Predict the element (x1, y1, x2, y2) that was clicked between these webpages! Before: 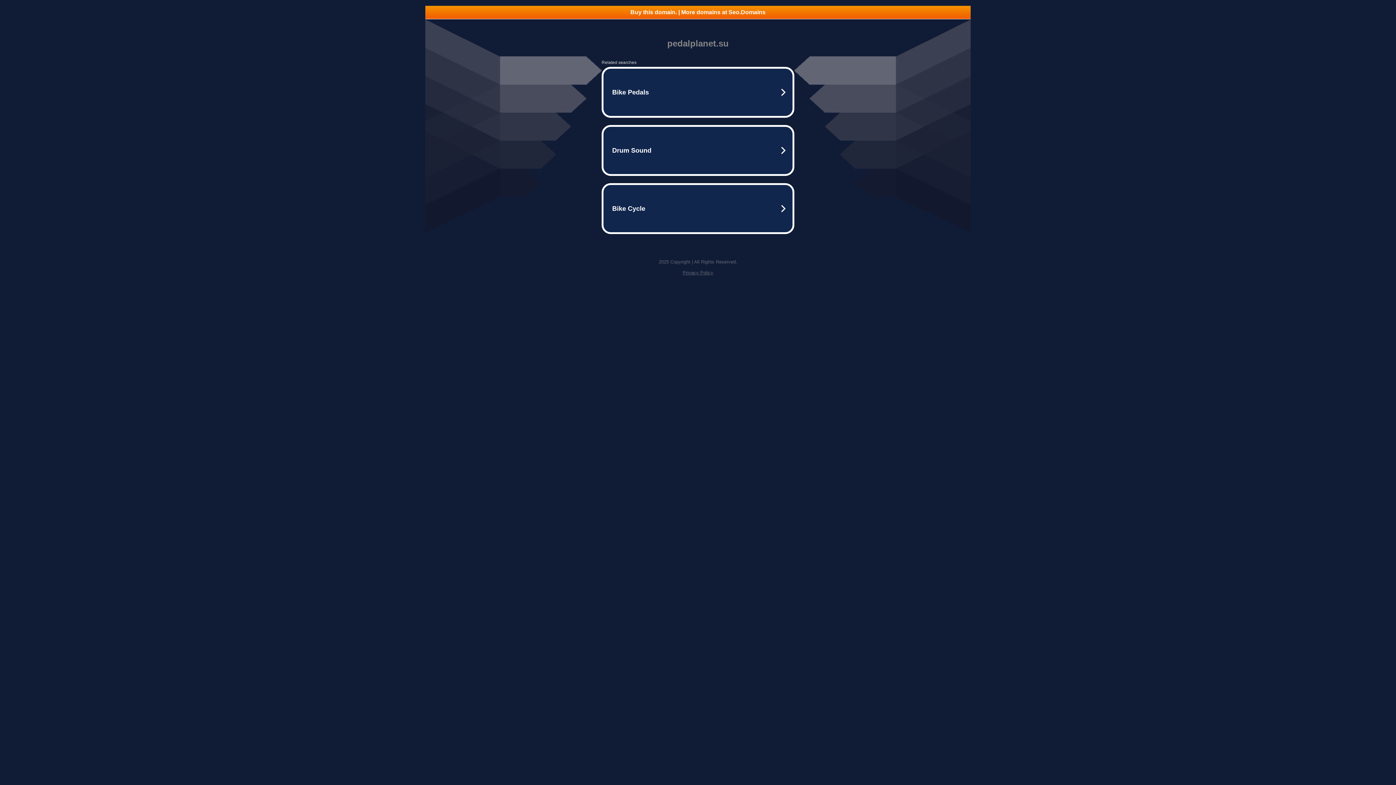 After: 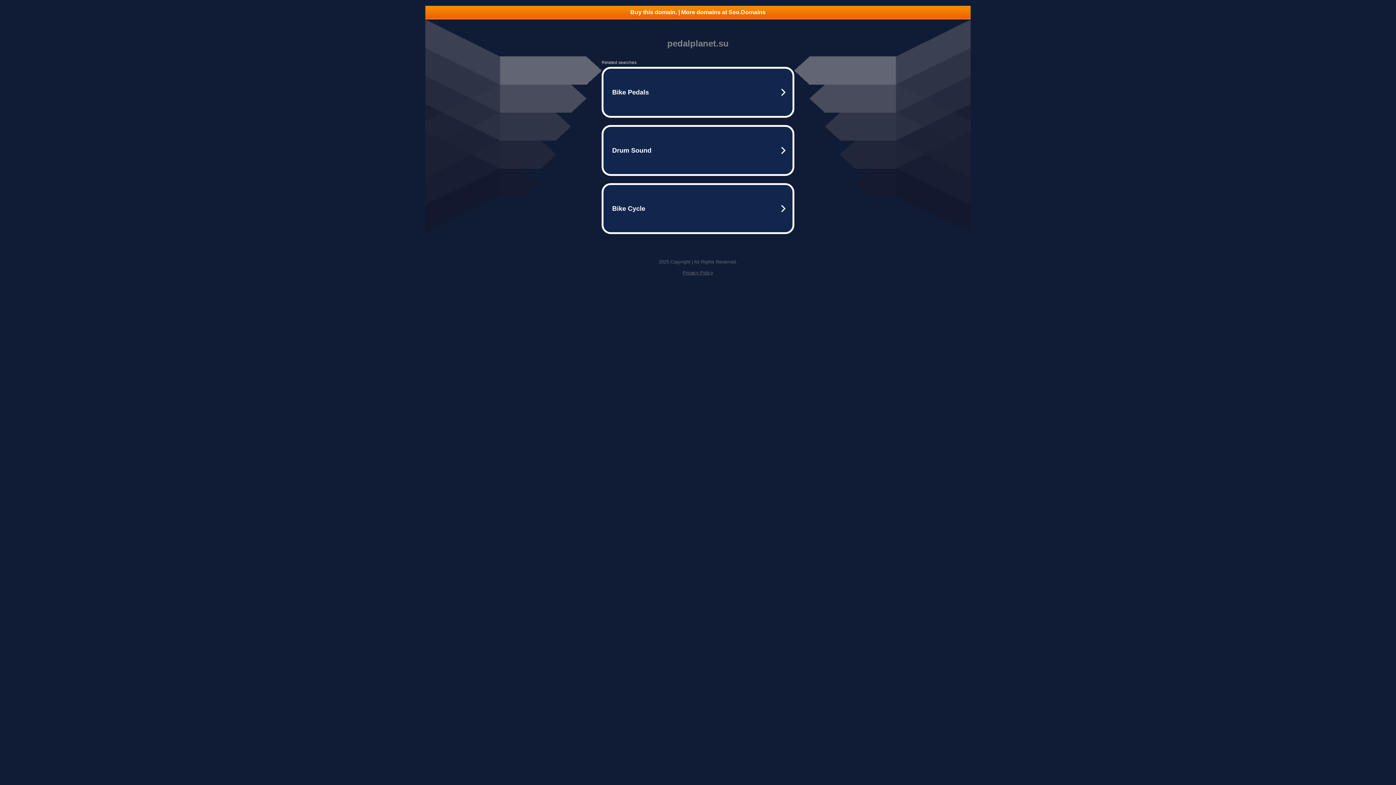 Action: label: Buy this domain. | More domains at Seo.Domains bbox: (425, 5, 970, 18)